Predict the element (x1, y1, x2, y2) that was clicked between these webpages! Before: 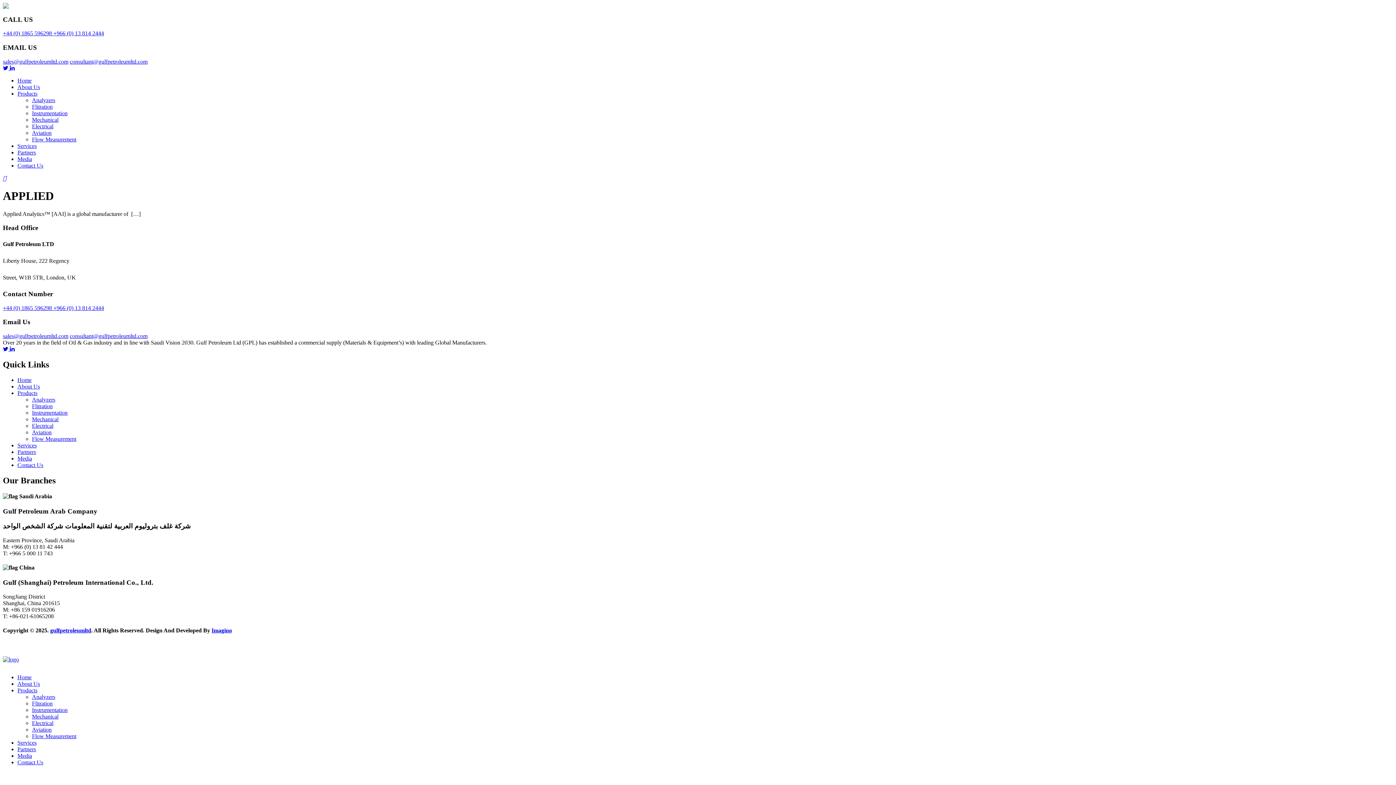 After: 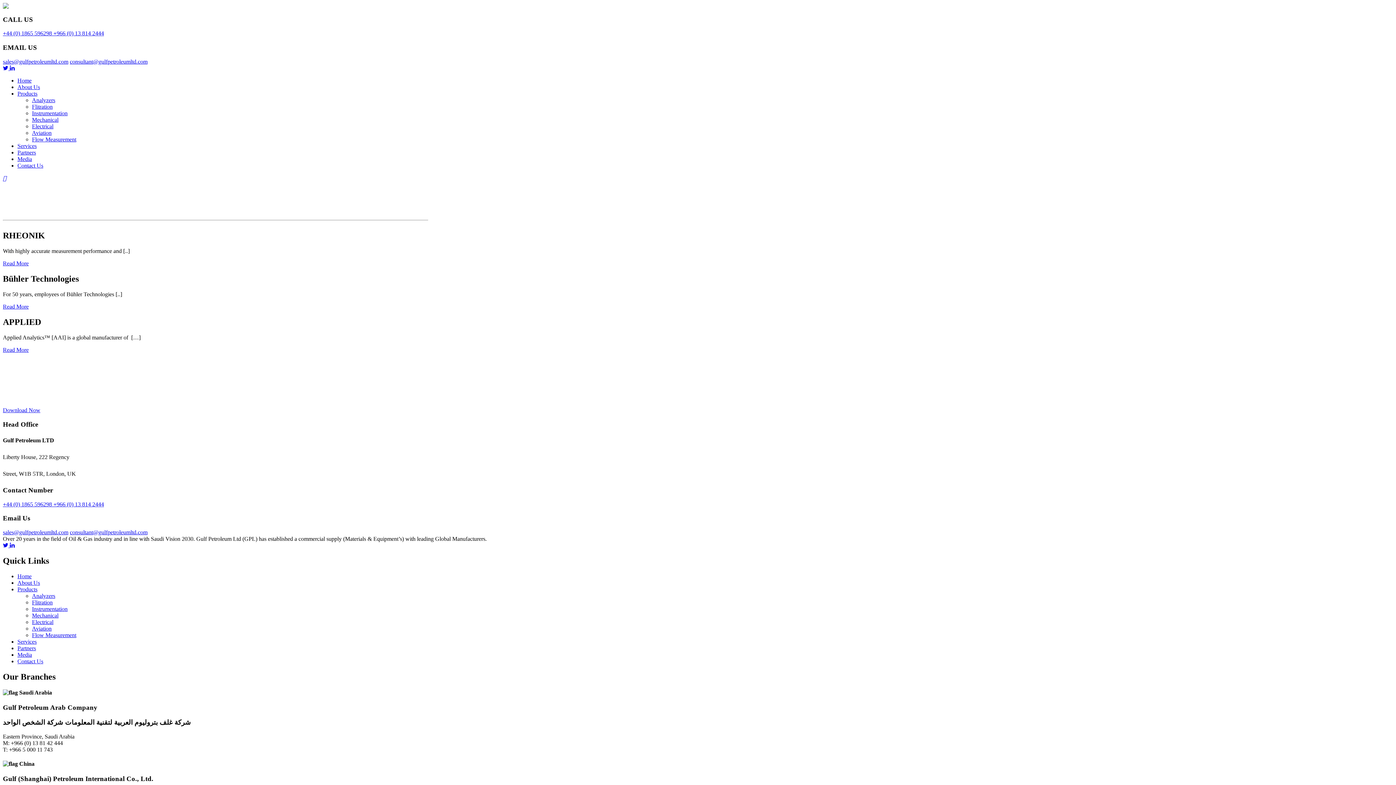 Action: label: Partners bbox: (17, 449, 36, 455)